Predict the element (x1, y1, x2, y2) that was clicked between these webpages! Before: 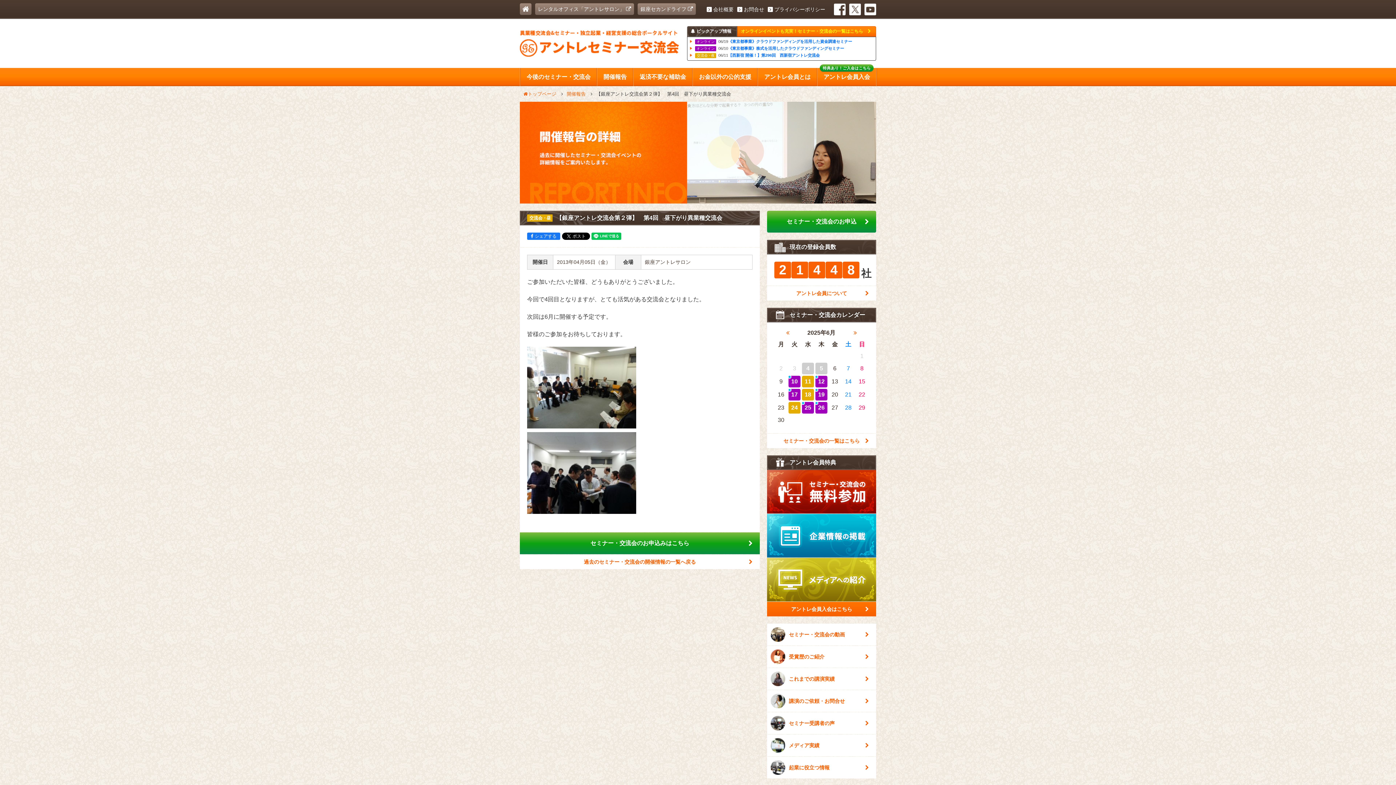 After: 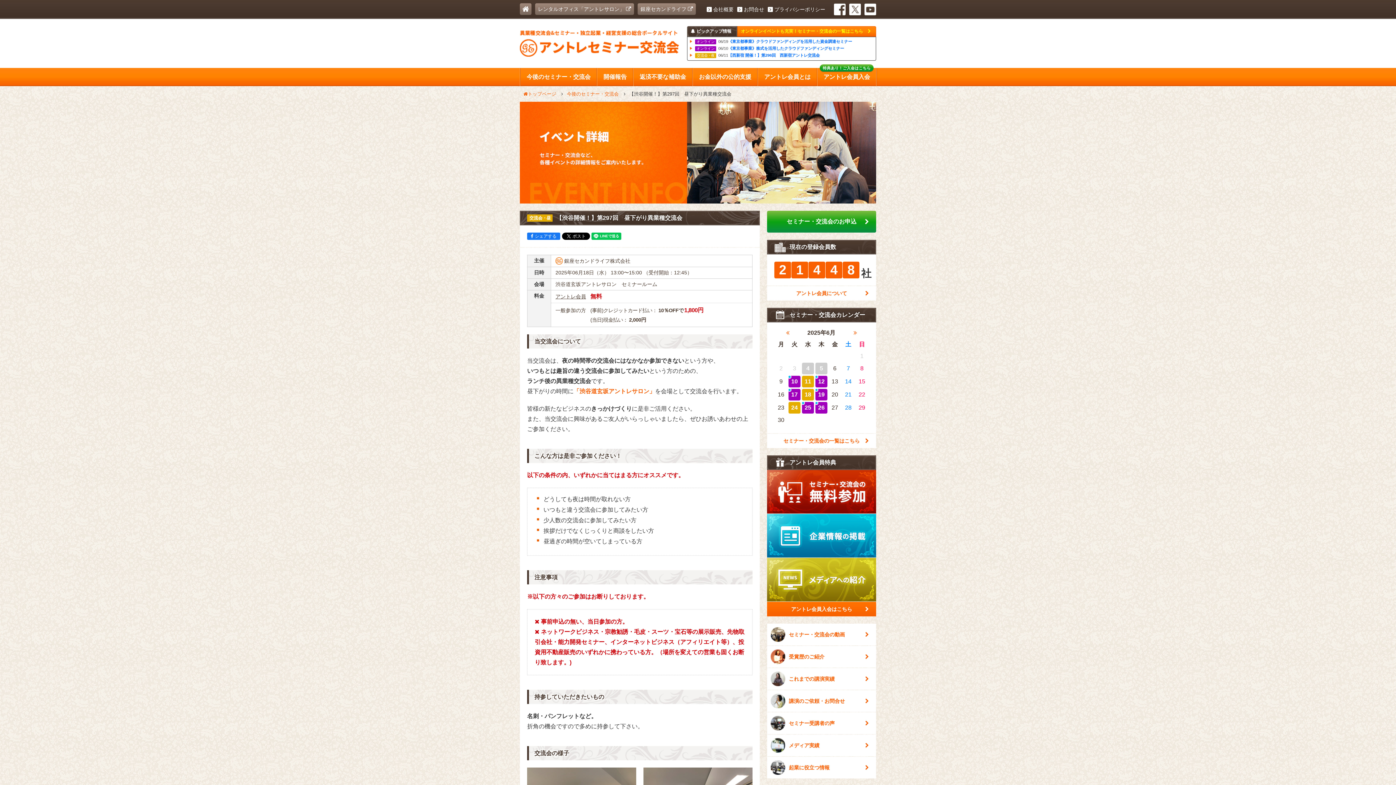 Action: bbox: (802, 389, 814, 400) label: 18